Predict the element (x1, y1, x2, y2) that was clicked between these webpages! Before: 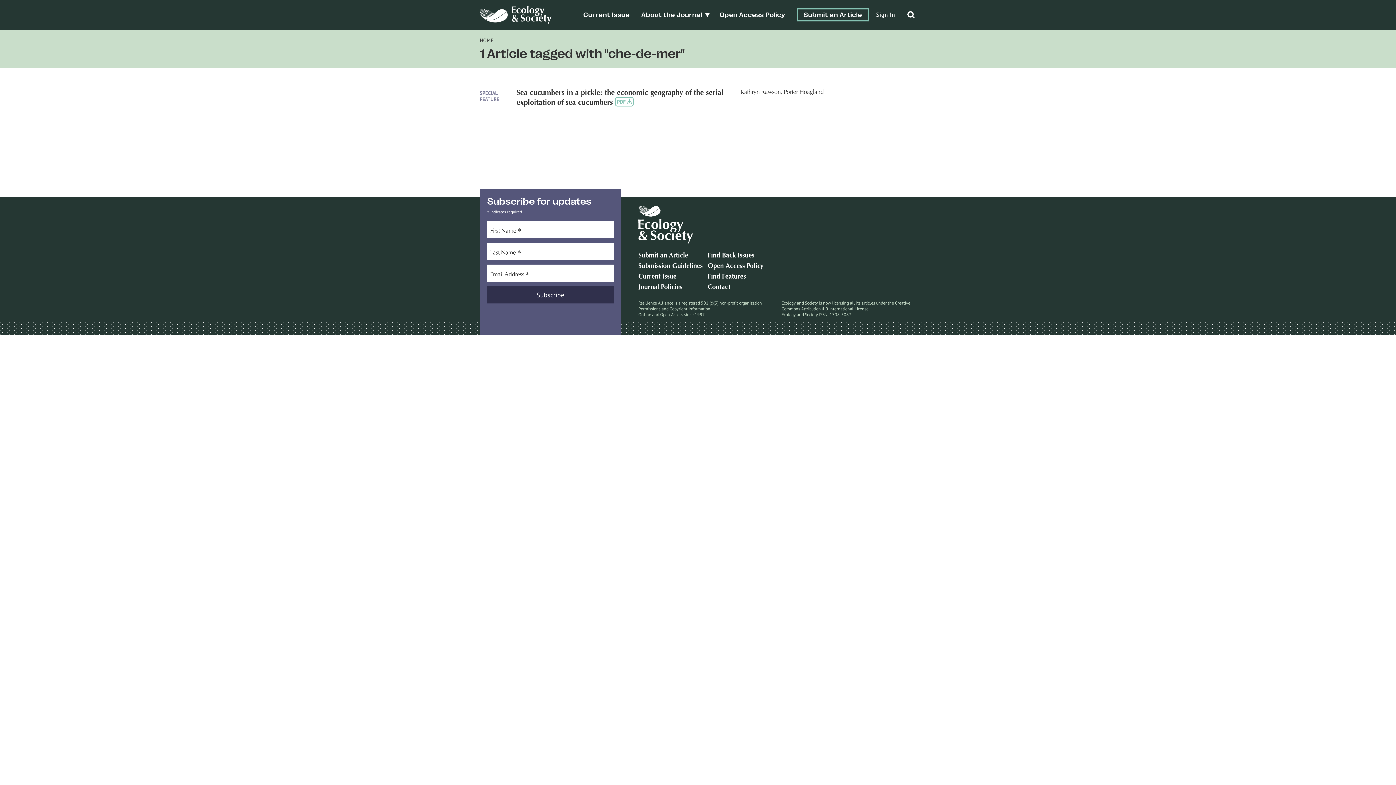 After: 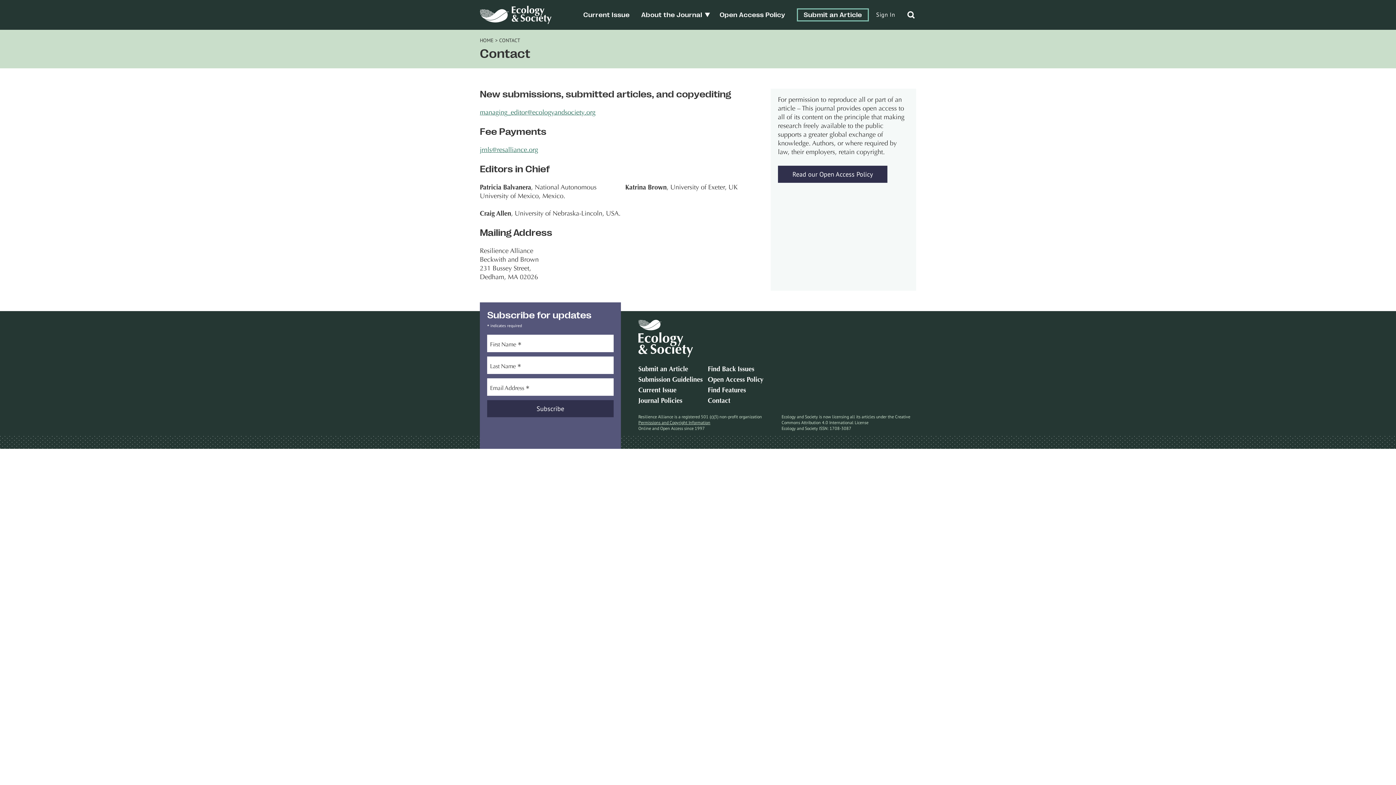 Action: label: Contact bbox: (708, 284, 730, 290)